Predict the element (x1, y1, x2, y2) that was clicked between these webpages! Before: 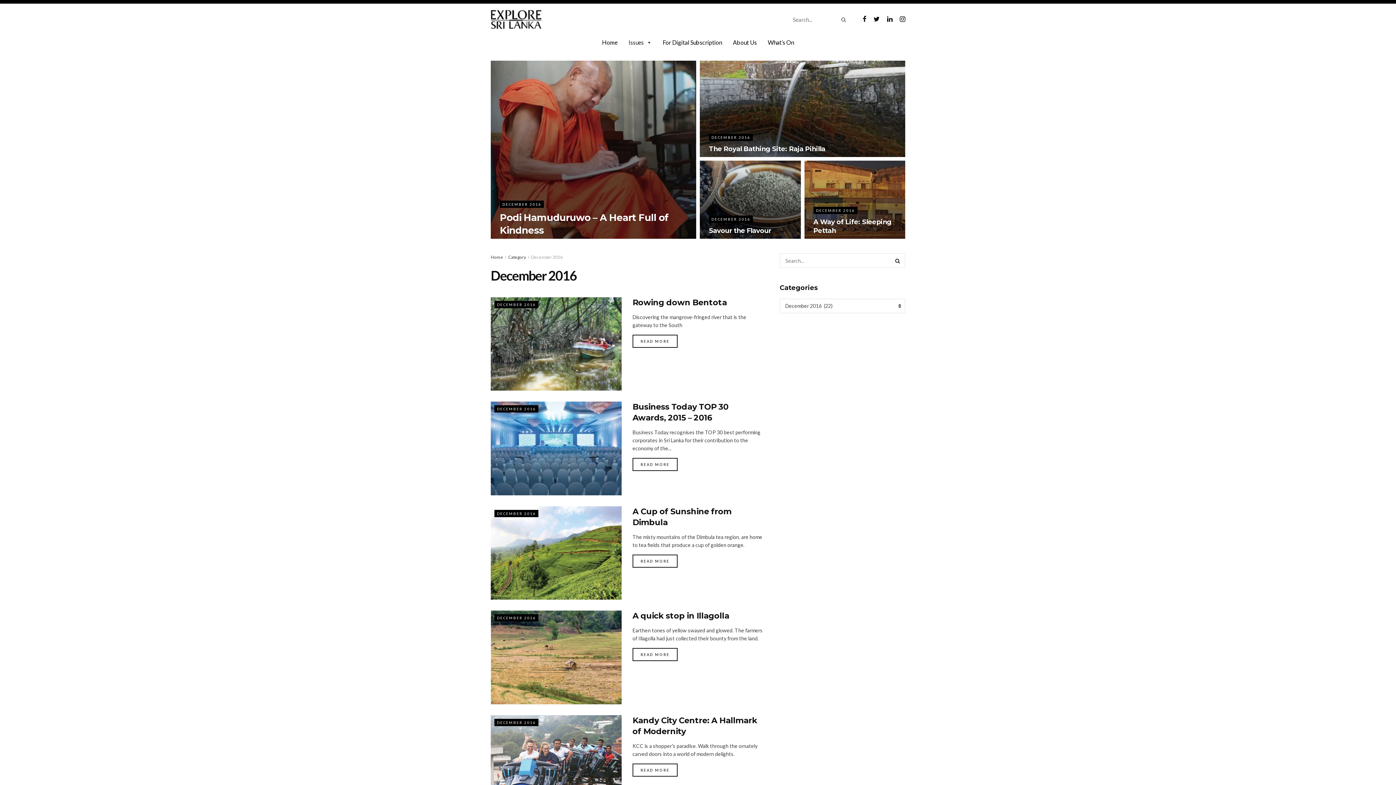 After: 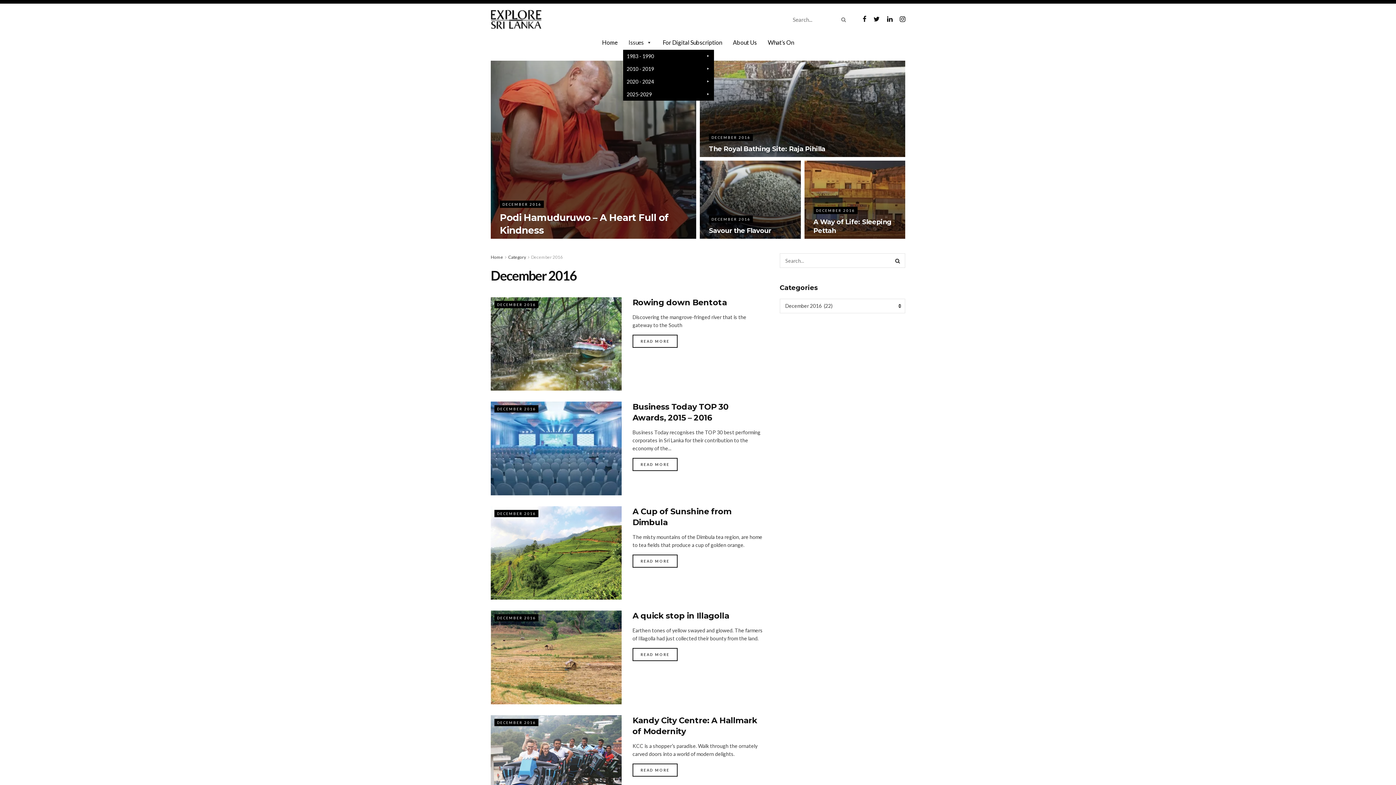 Action: label: Issues bbox: (623, 35, 657, 49)